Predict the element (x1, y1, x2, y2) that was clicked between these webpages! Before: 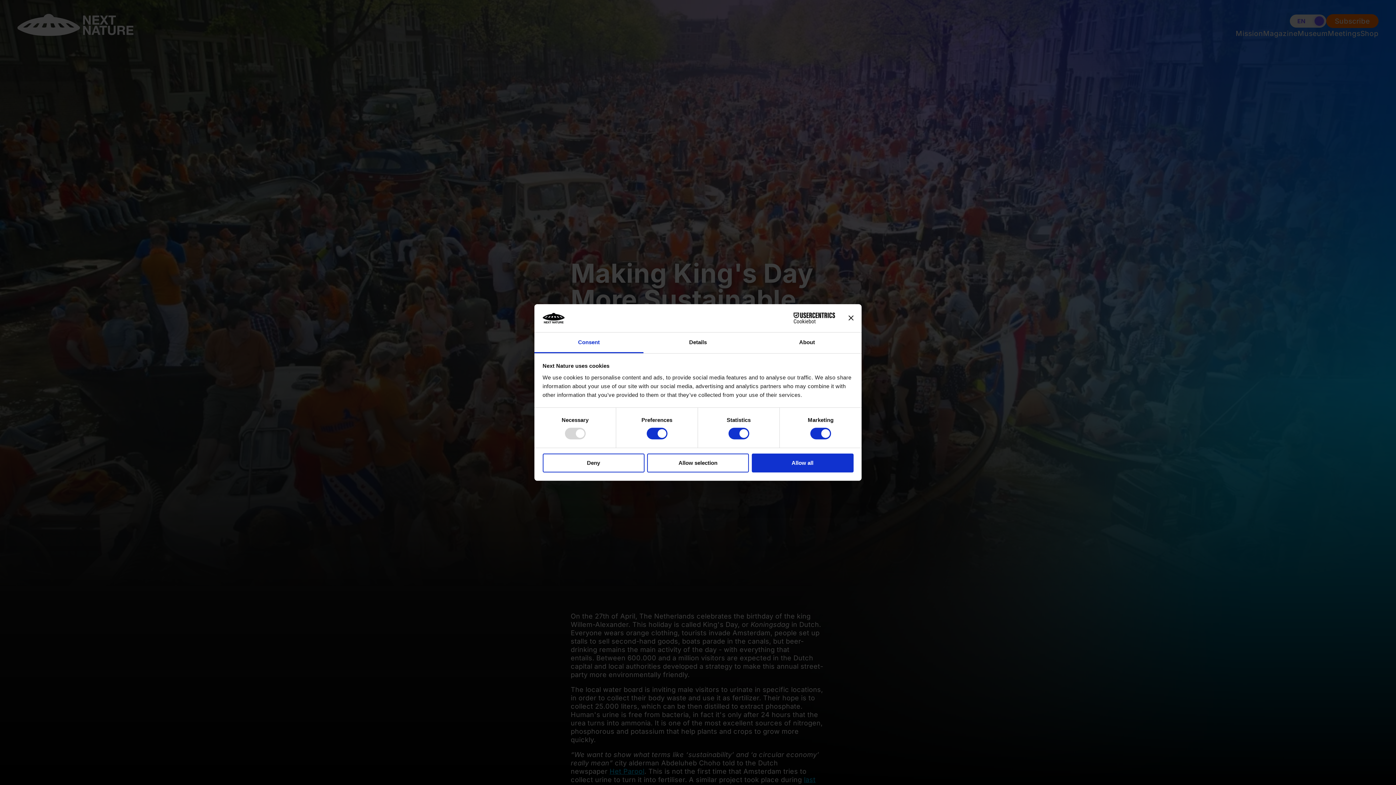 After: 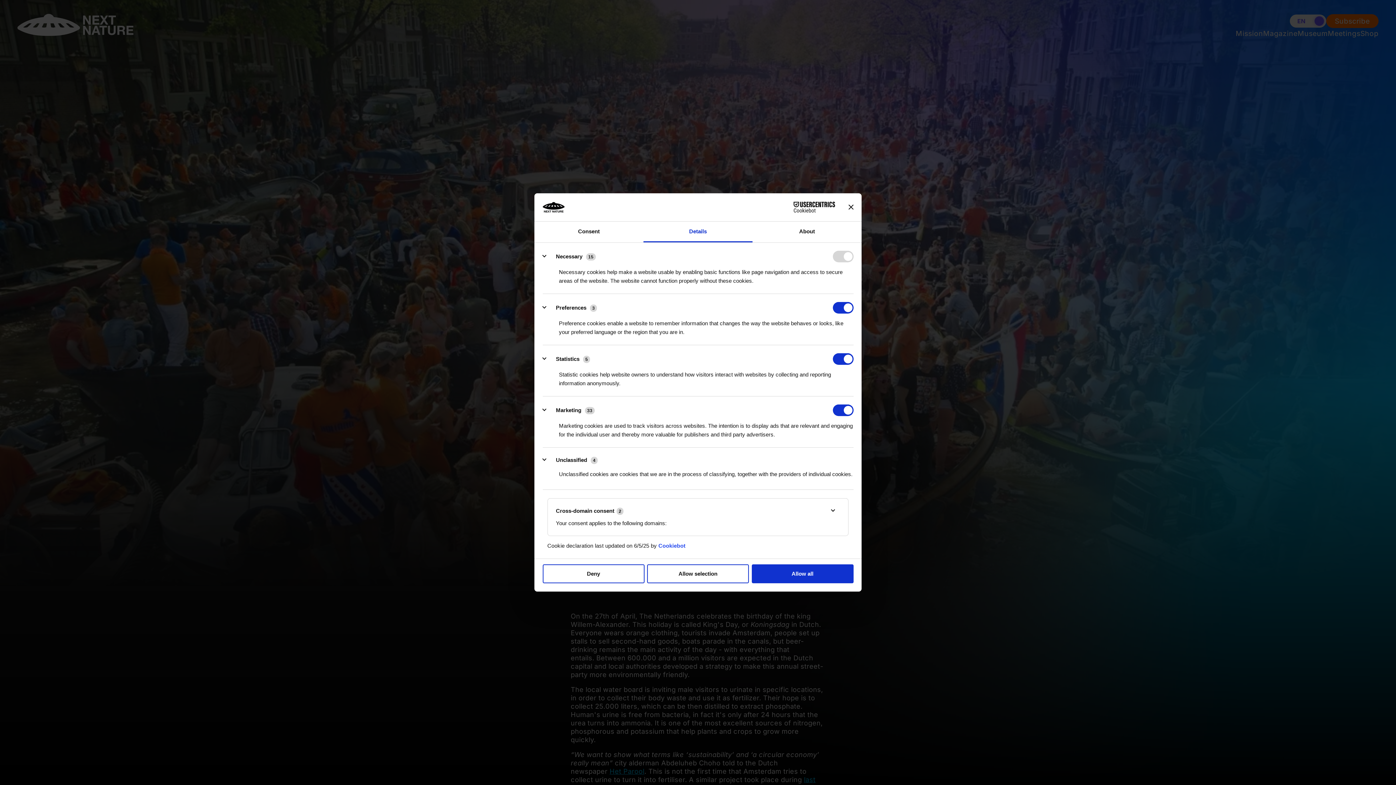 Action: bbox: (643, 332, 752, 353) label: Details